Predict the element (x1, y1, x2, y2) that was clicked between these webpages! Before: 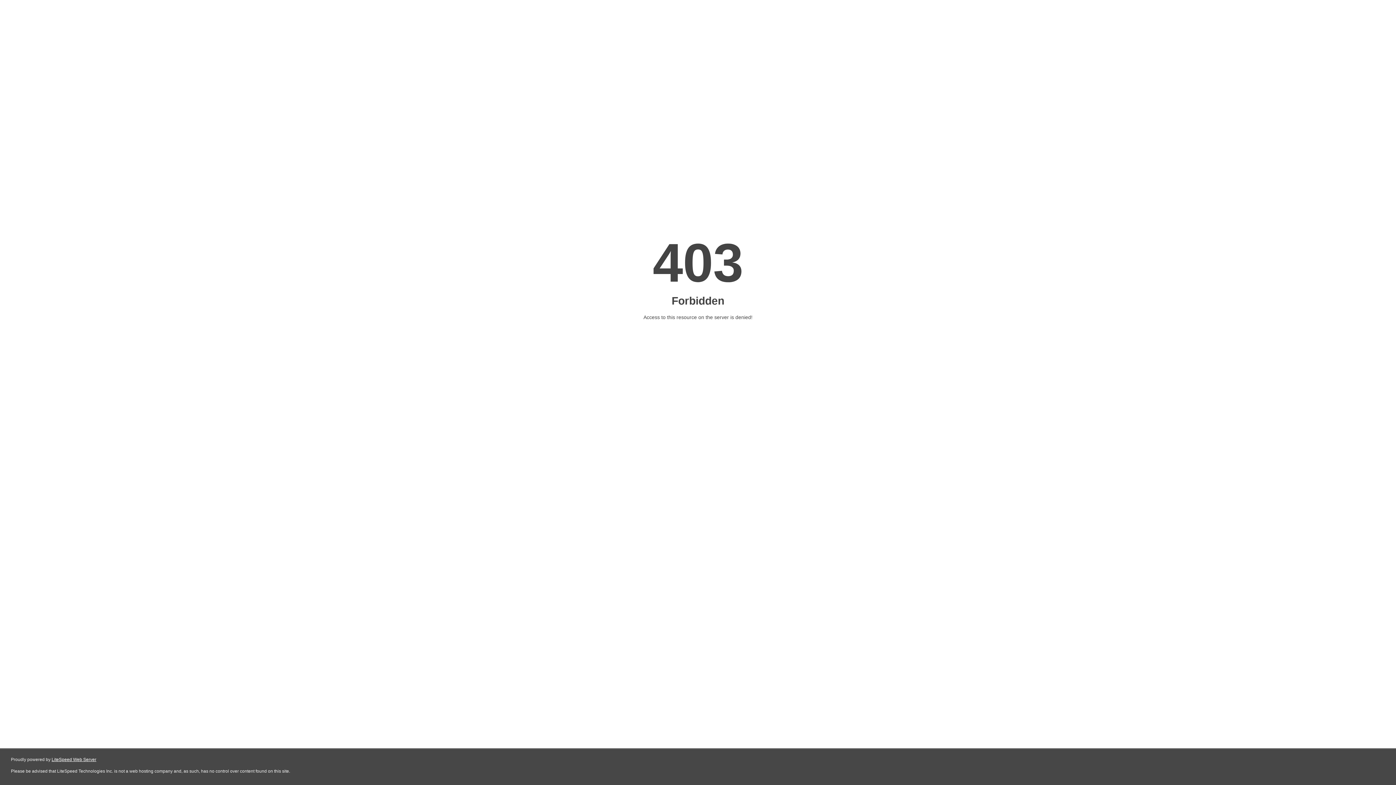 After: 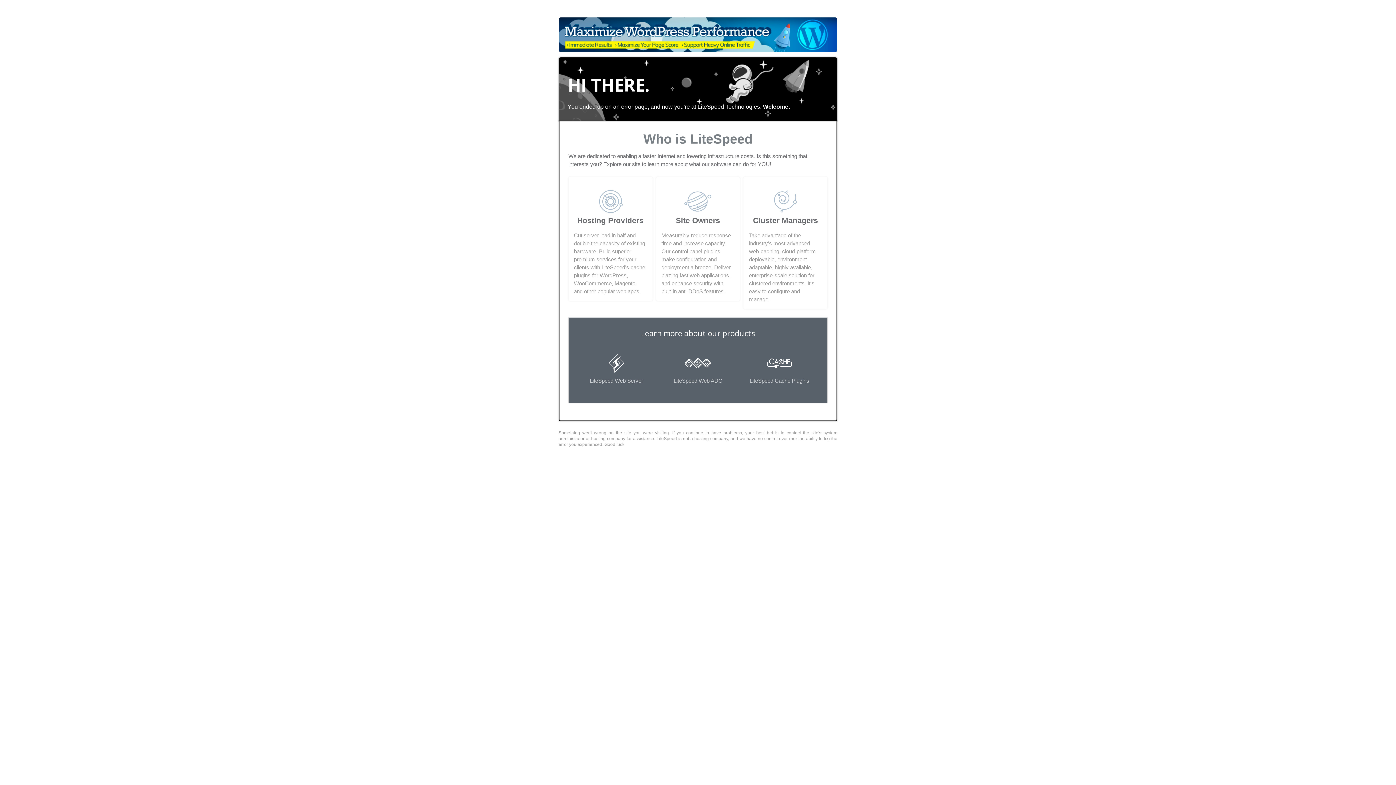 Action: label: LiteSpeed Web Server bbox: (51, 757, 96, 762)